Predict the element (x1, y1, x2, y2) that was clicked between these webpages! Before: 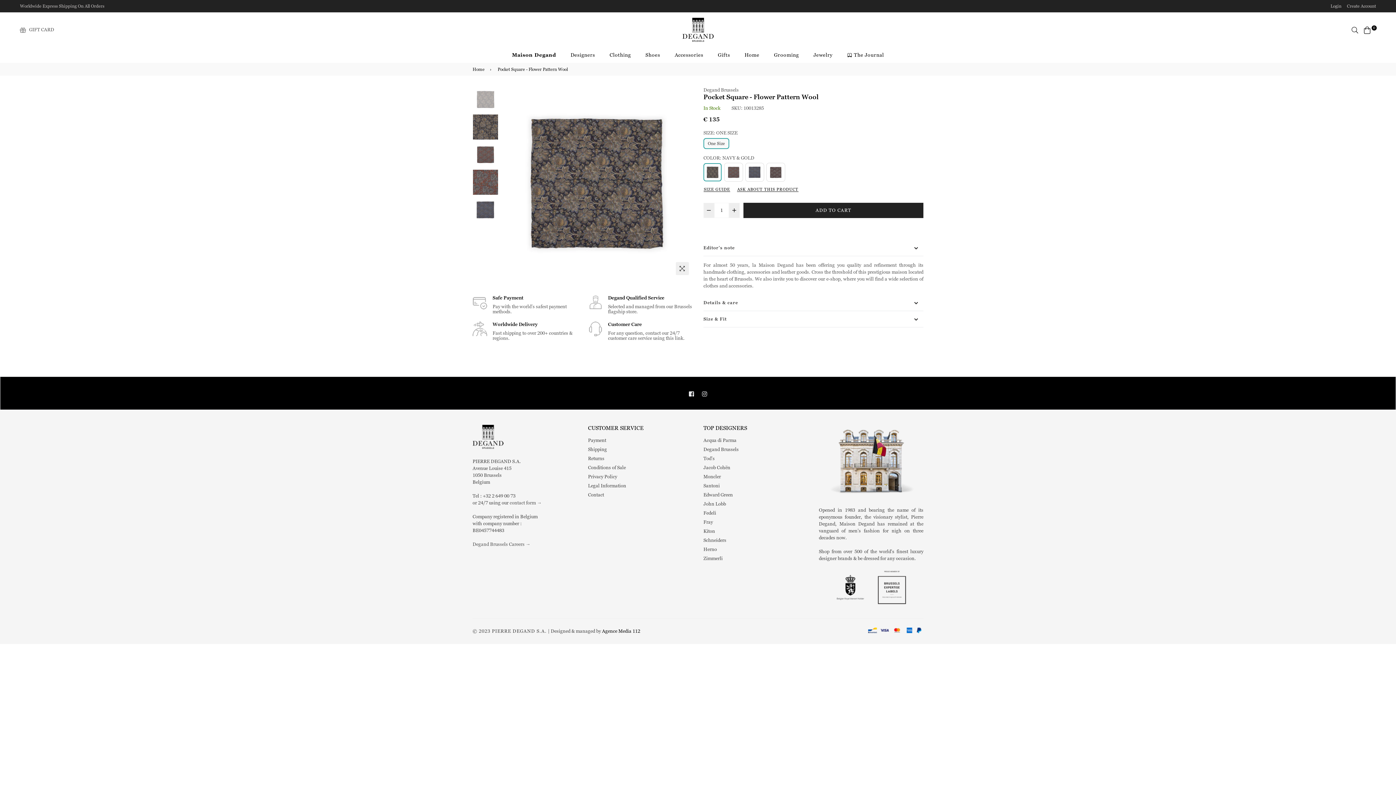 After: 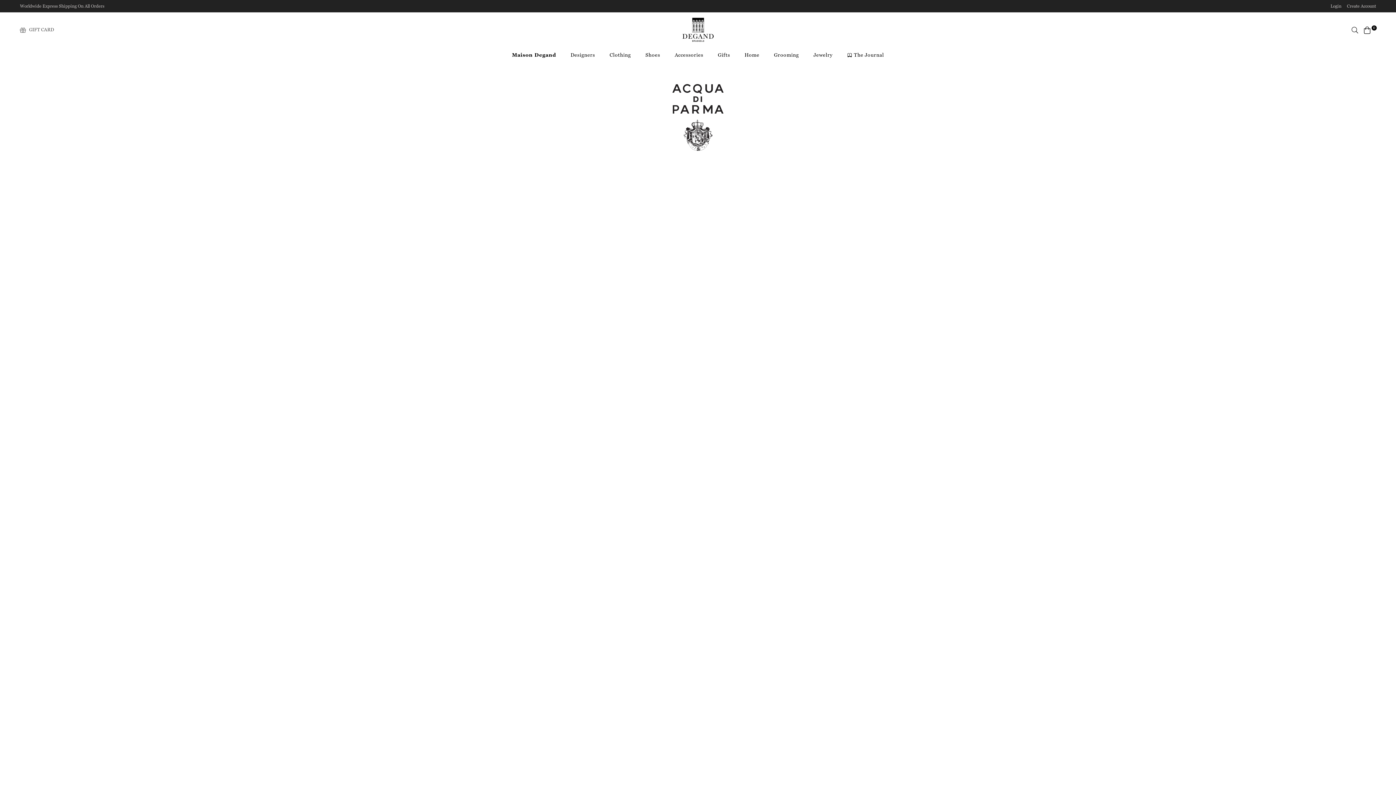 Action: bbox: (703, 437, 736, 443) label: Acqua di Parma